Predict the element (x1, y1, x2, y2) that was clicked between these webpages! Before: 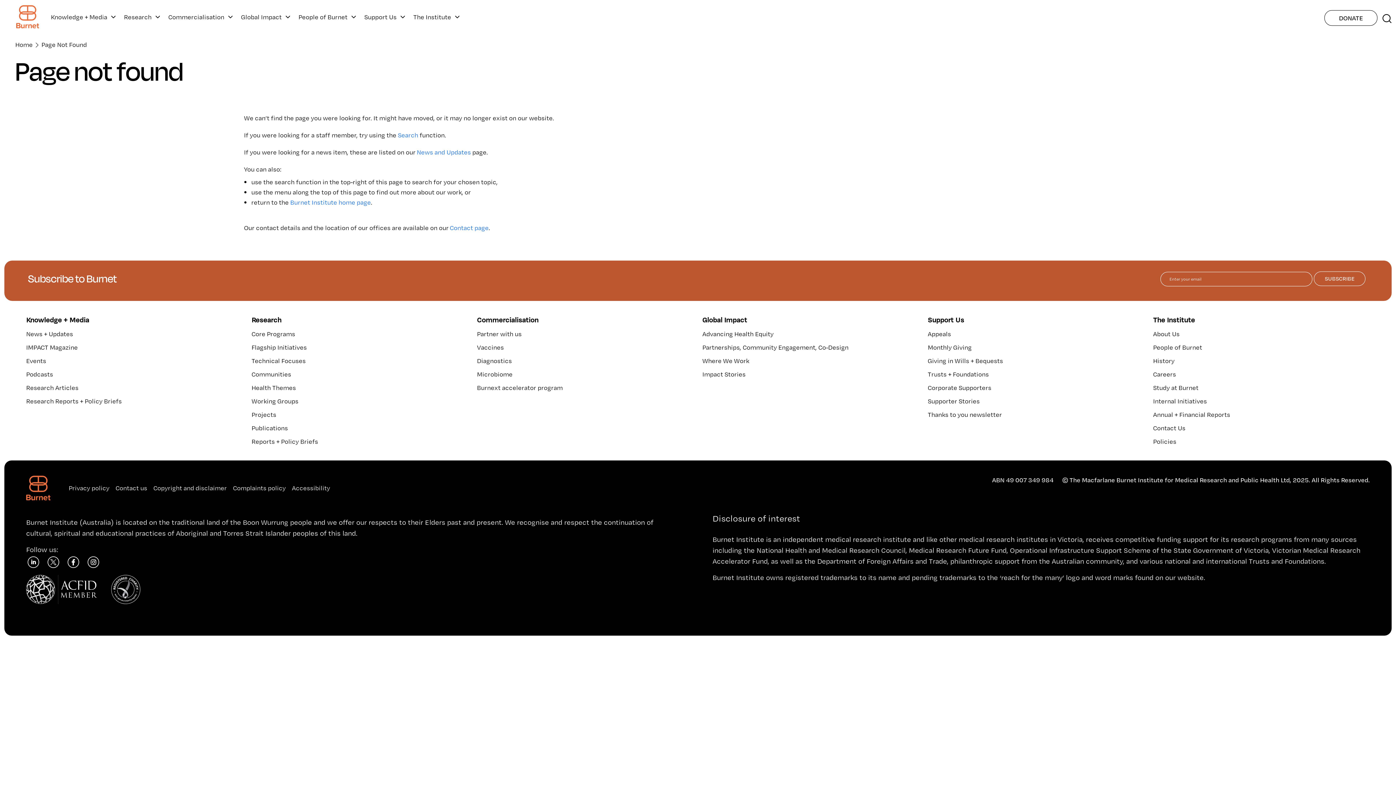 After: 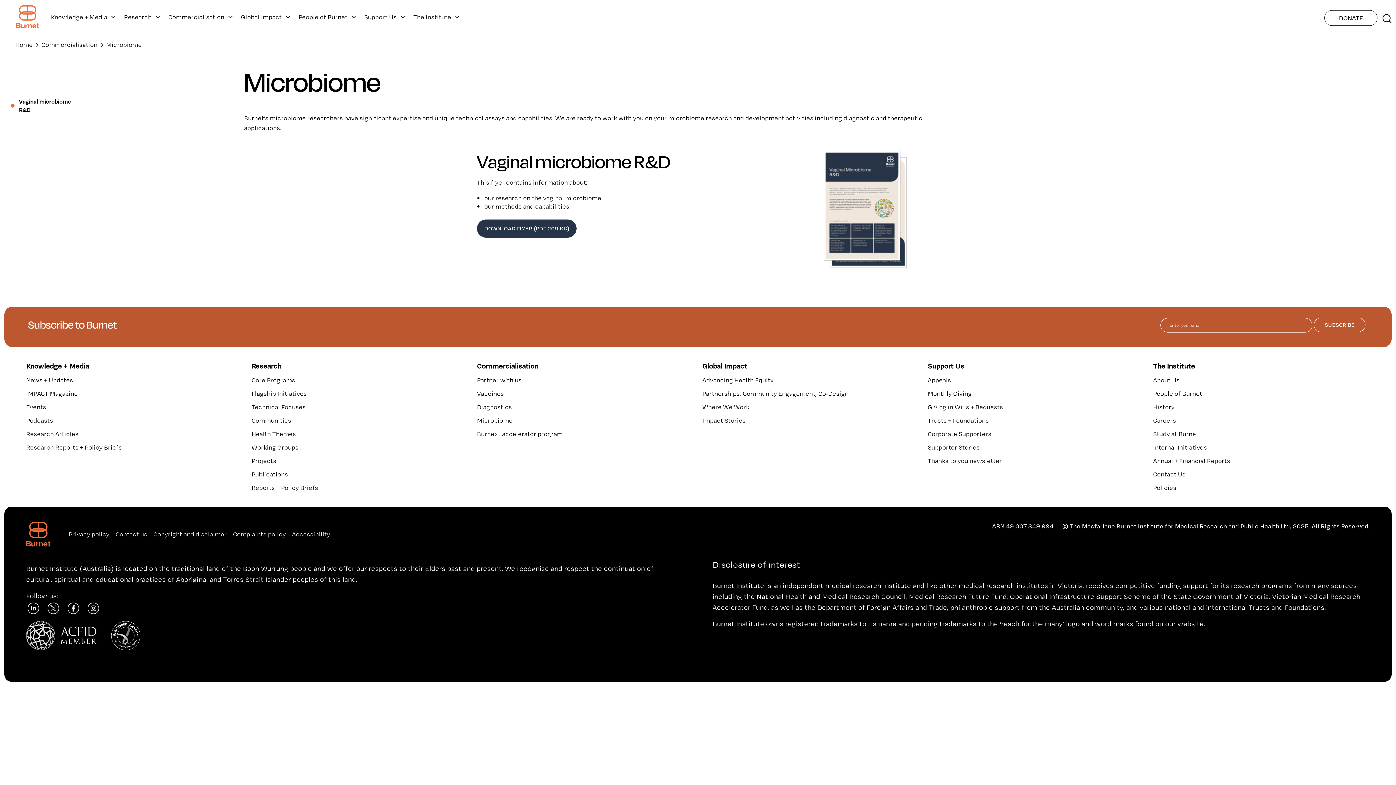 Action: label: Microbiome bbox: (477, 370, 512, 378)